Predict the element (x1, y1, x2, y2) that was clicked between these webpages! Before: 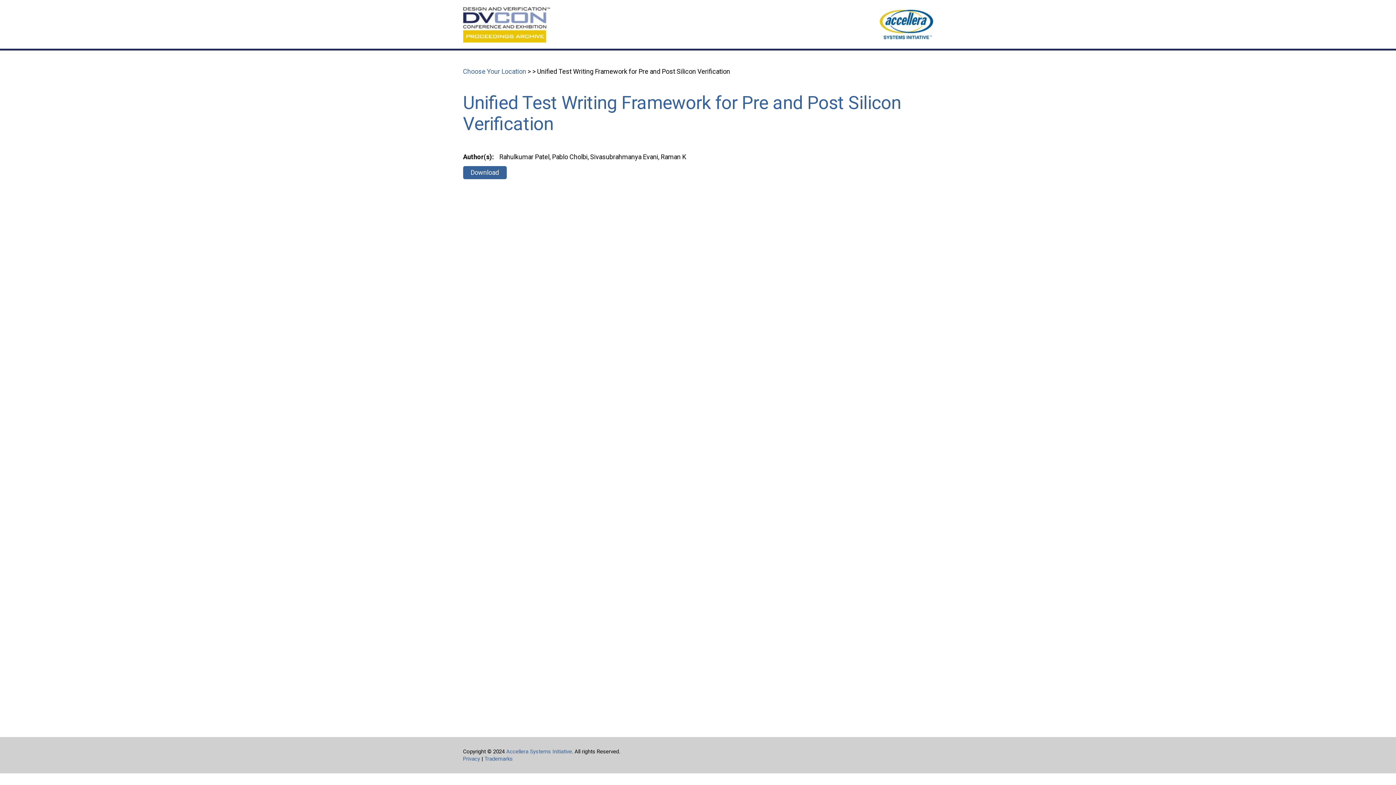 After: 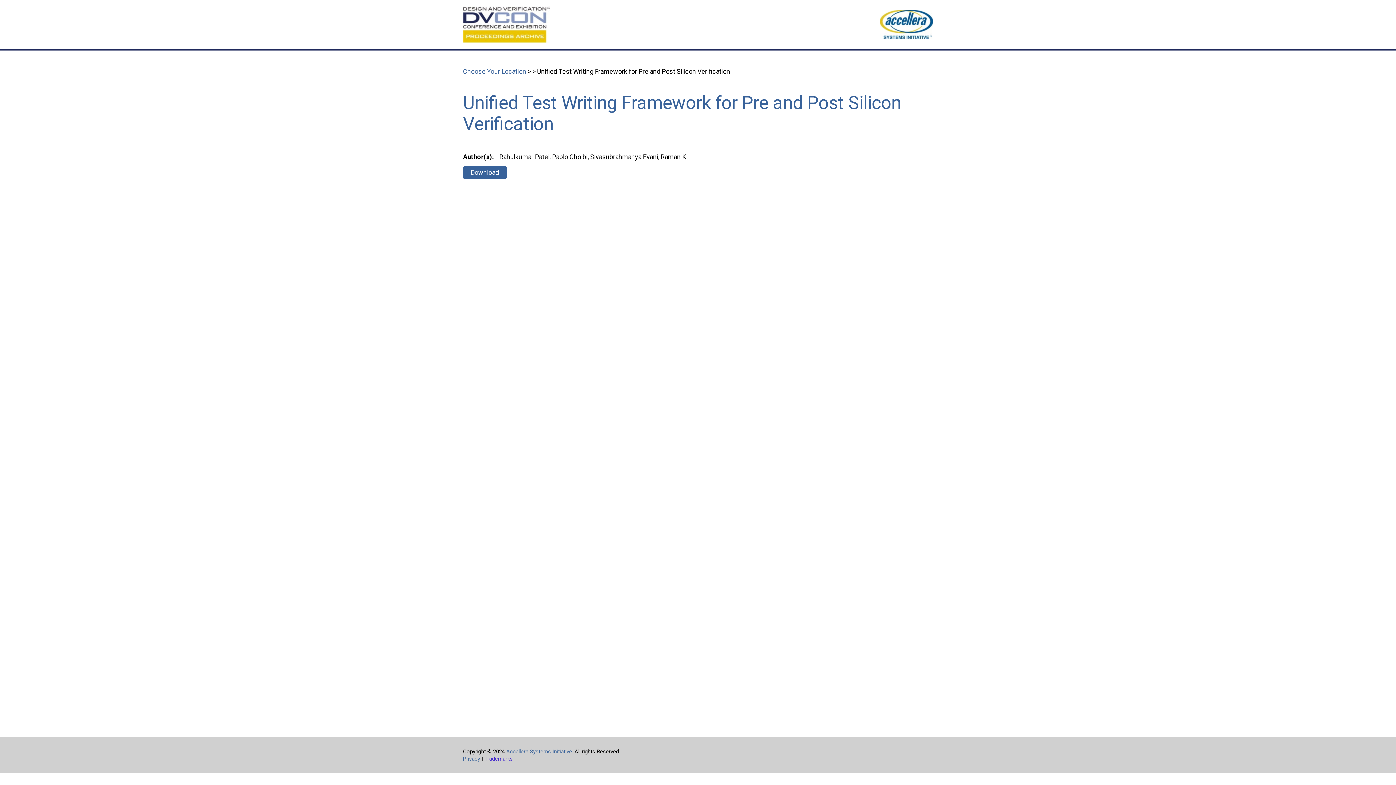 Action: label: Trademarks bbox: (484, 756, 512, 762)